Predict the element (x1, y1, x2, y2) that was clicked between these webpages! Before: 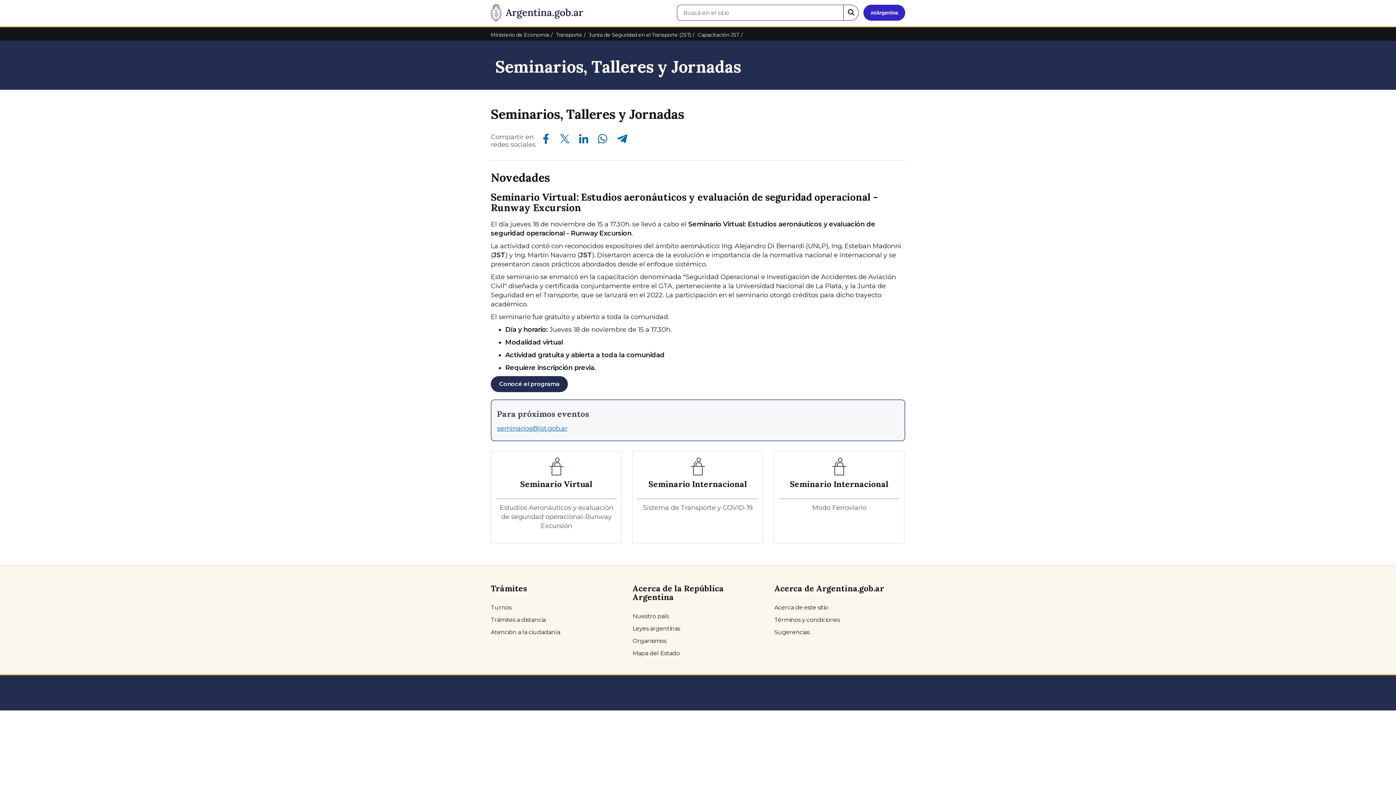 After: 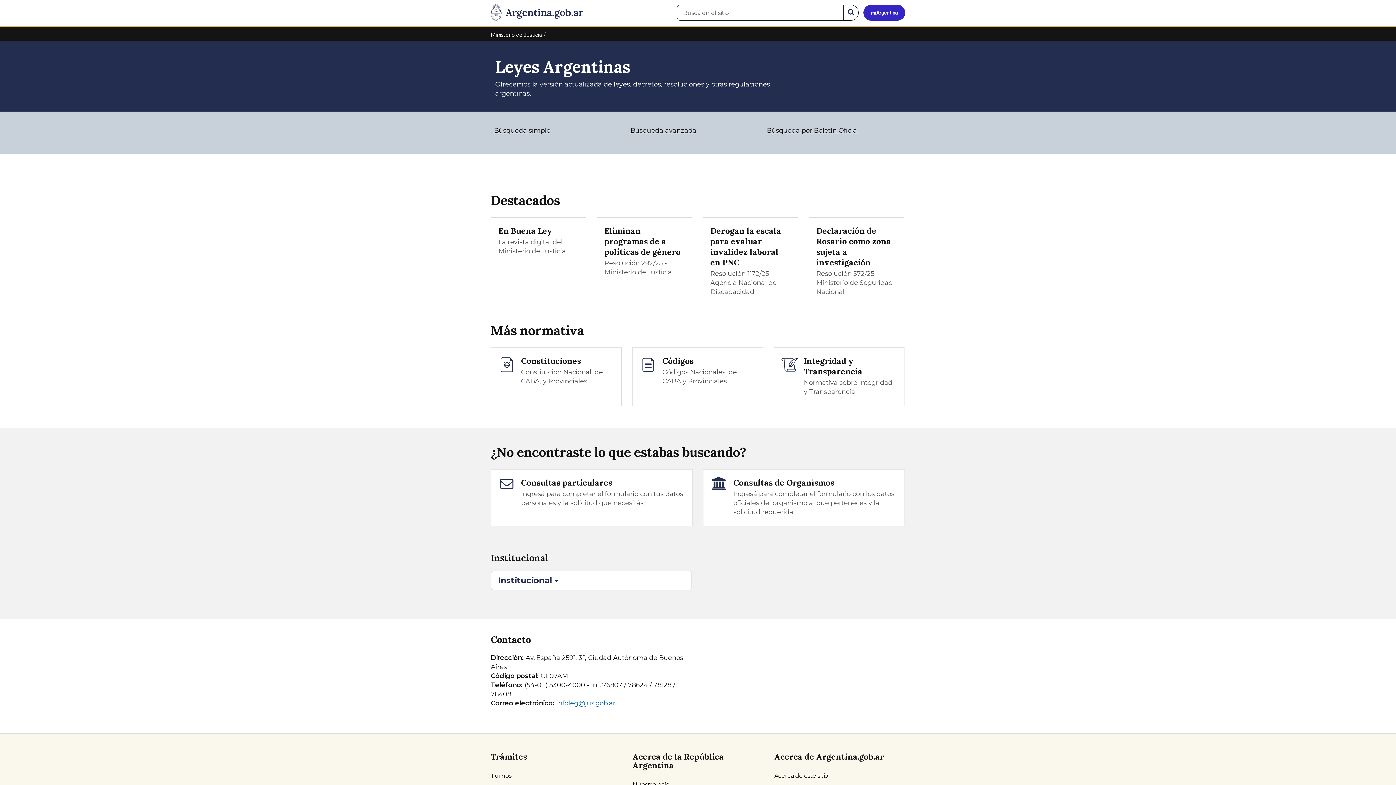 Action: label: Leyes argentinas bbox: (632, 623, 763, 635)